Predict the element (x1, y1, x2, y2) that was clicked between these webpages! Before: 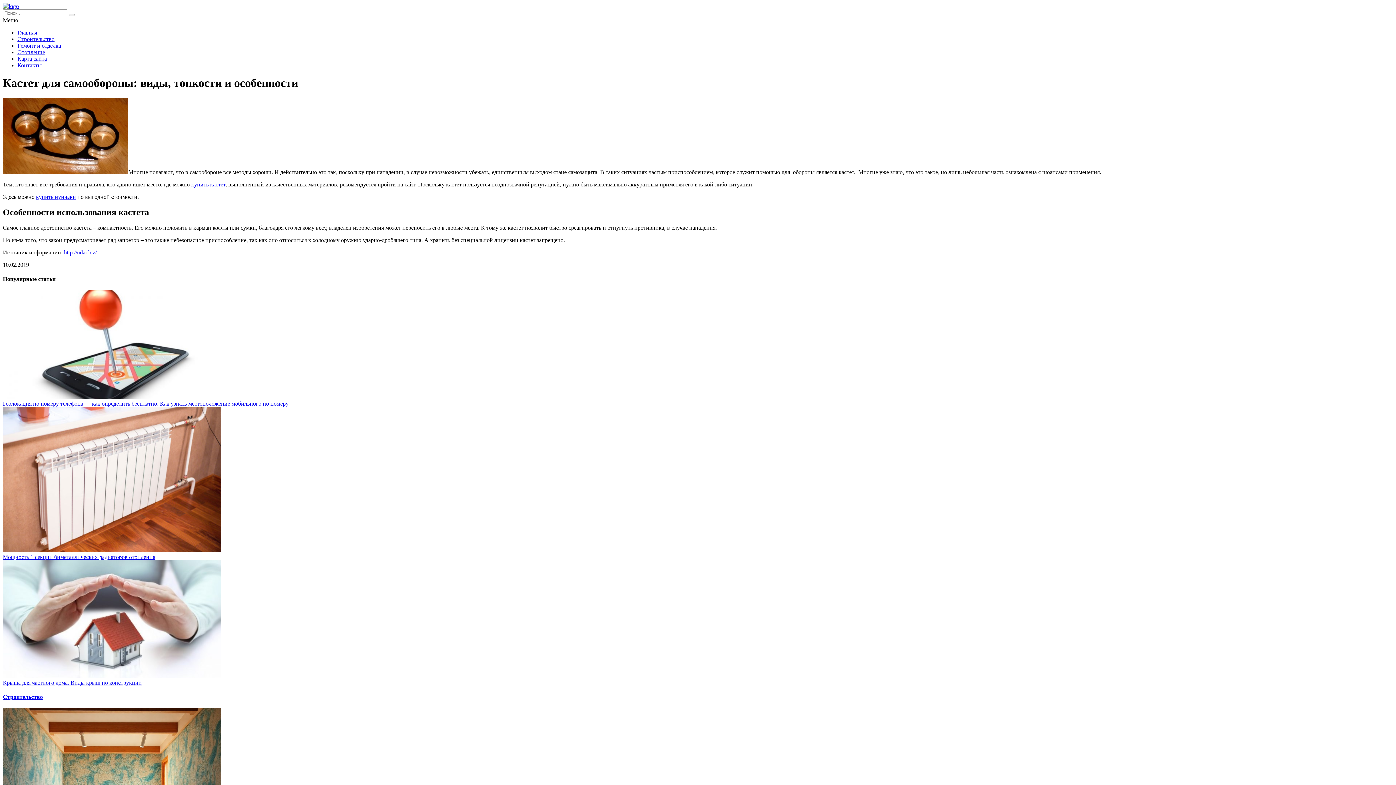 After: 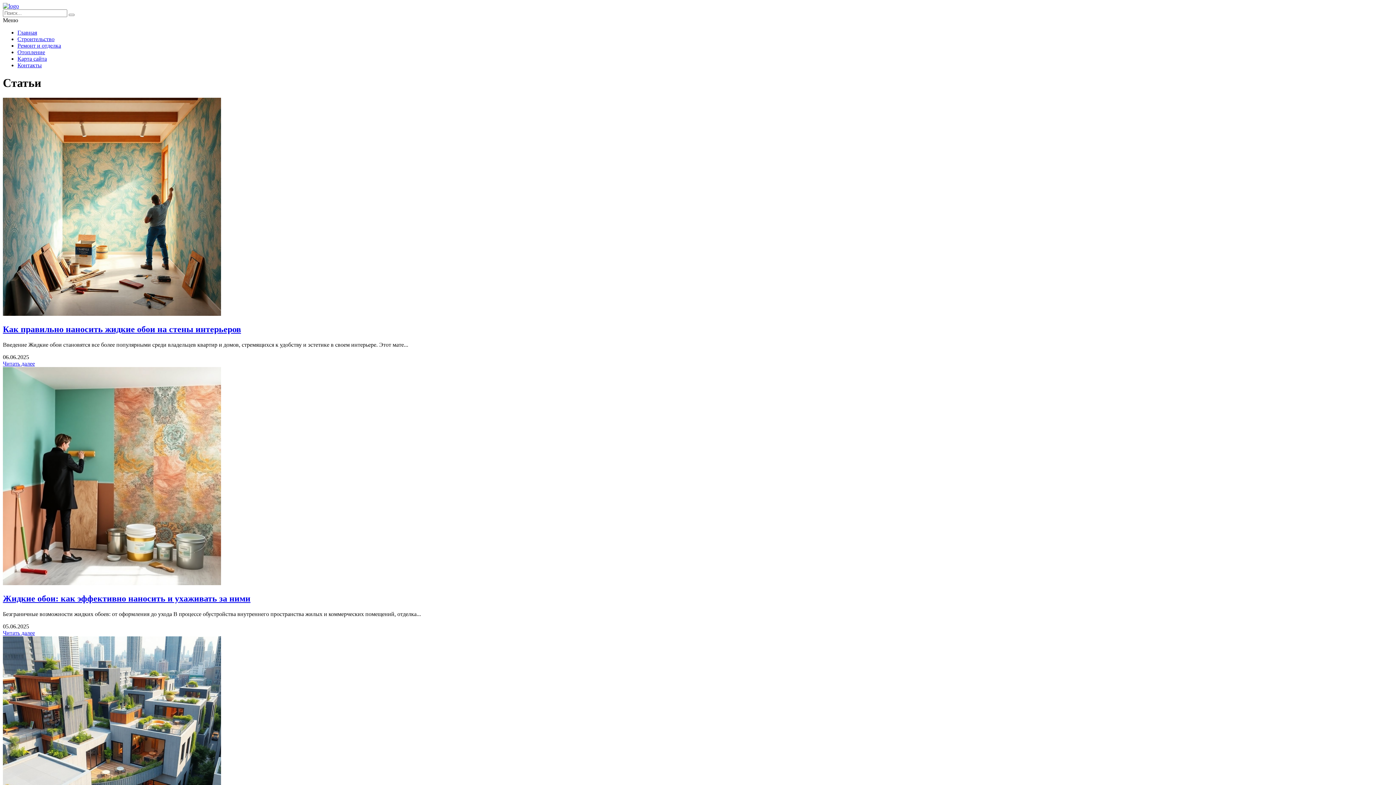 Action: bbox: (2, 694, 42, 700) label: Строительство